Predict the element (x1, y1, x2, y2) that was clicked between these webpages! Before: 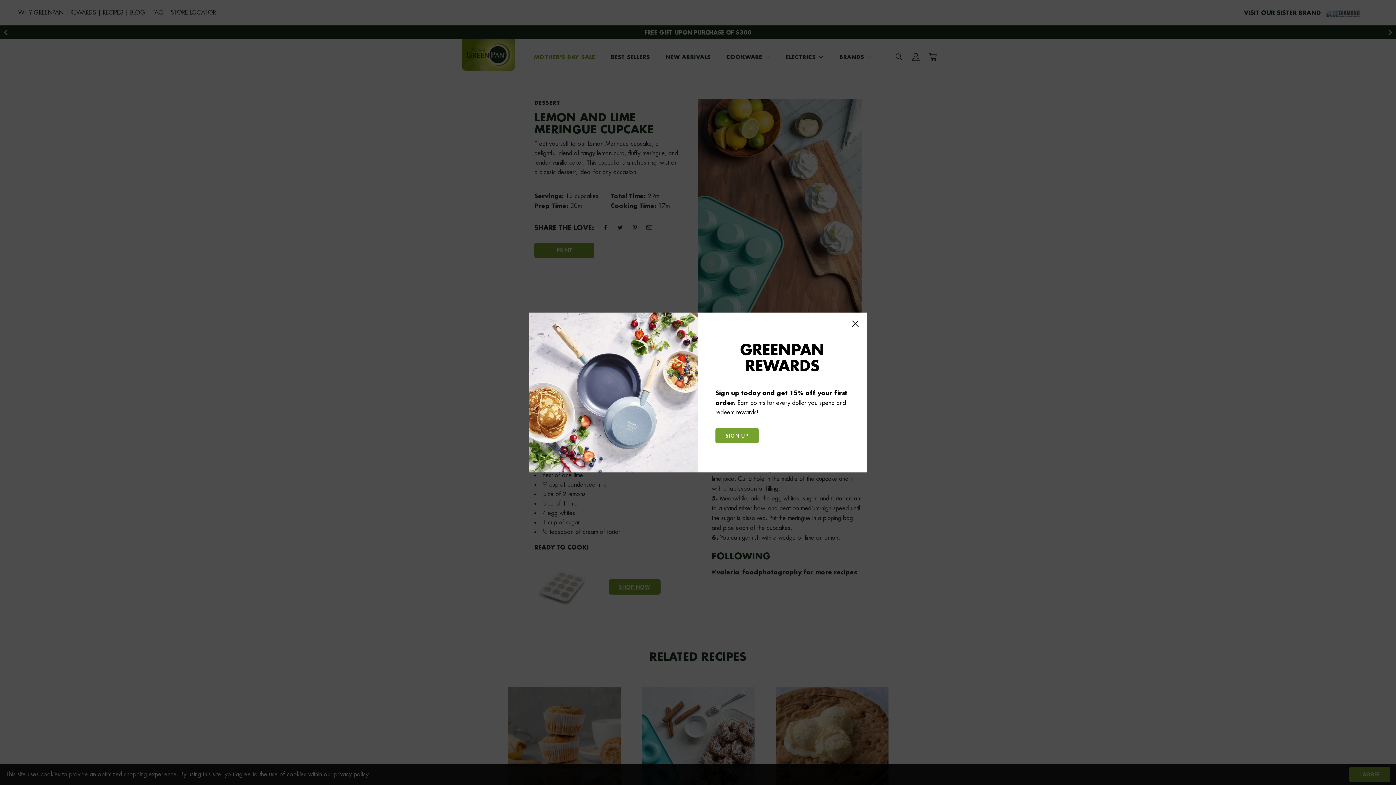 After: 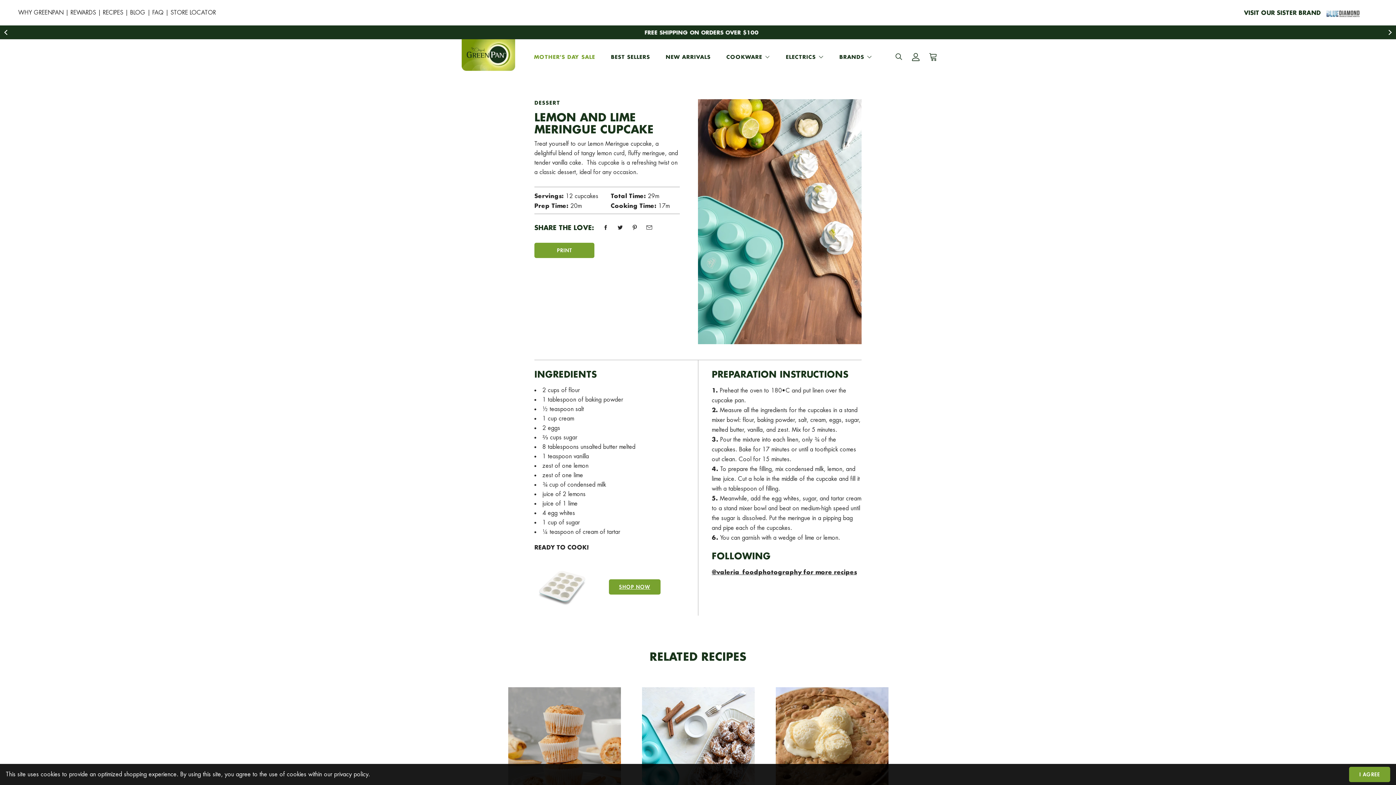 Action: bbox: (815, 328, 833, 346)